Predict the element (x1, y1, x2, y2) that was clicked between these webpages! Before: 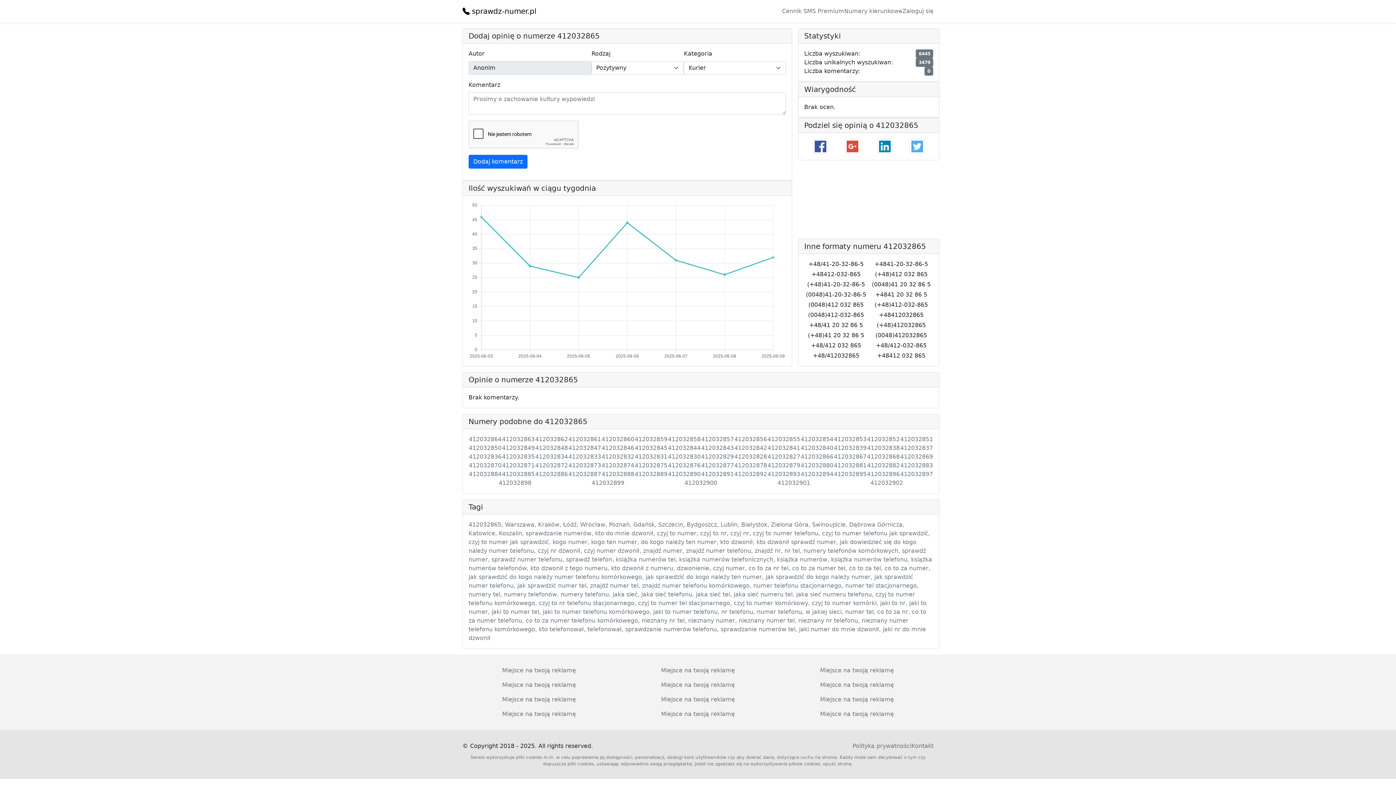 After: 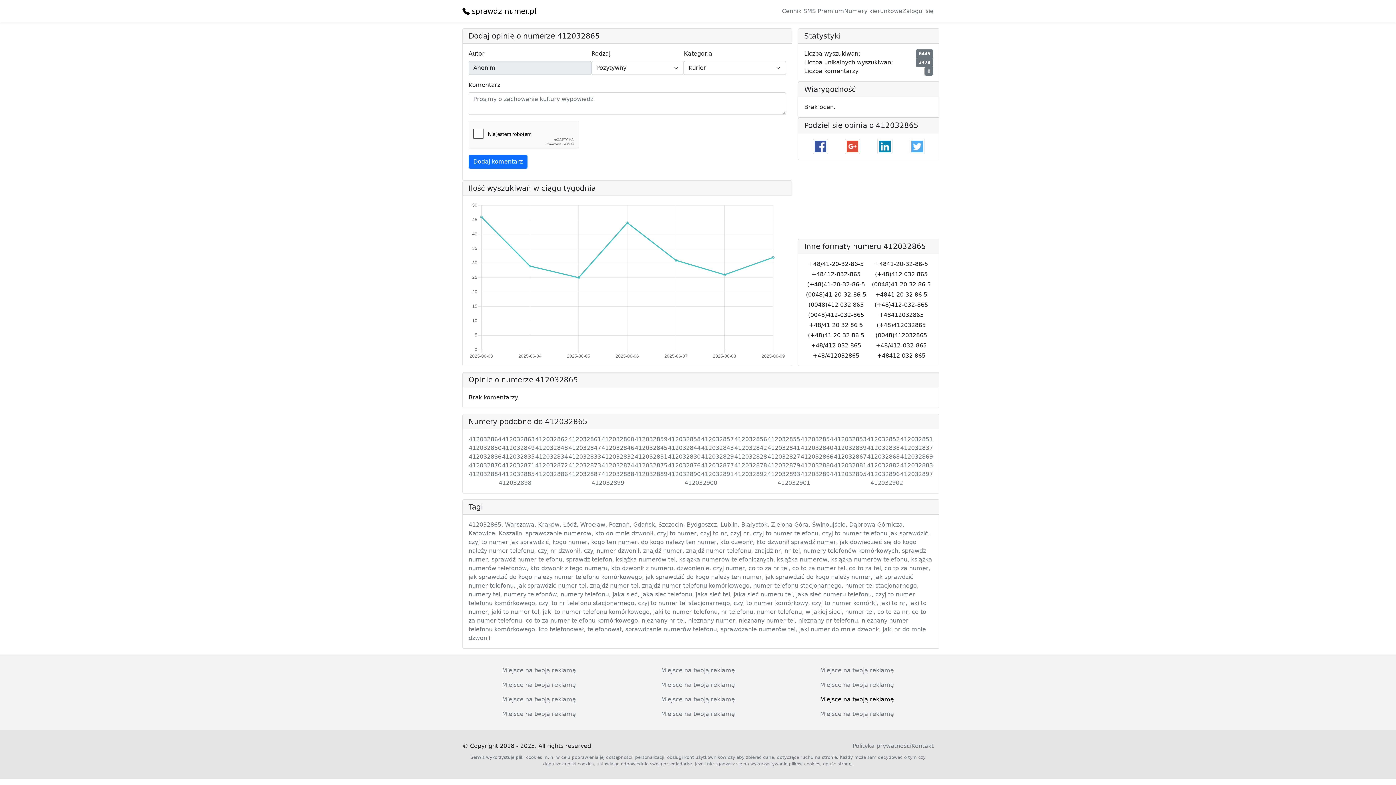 Action: bbox: (780, 695, 933, 704) label: Miejsce na twoją reklamę